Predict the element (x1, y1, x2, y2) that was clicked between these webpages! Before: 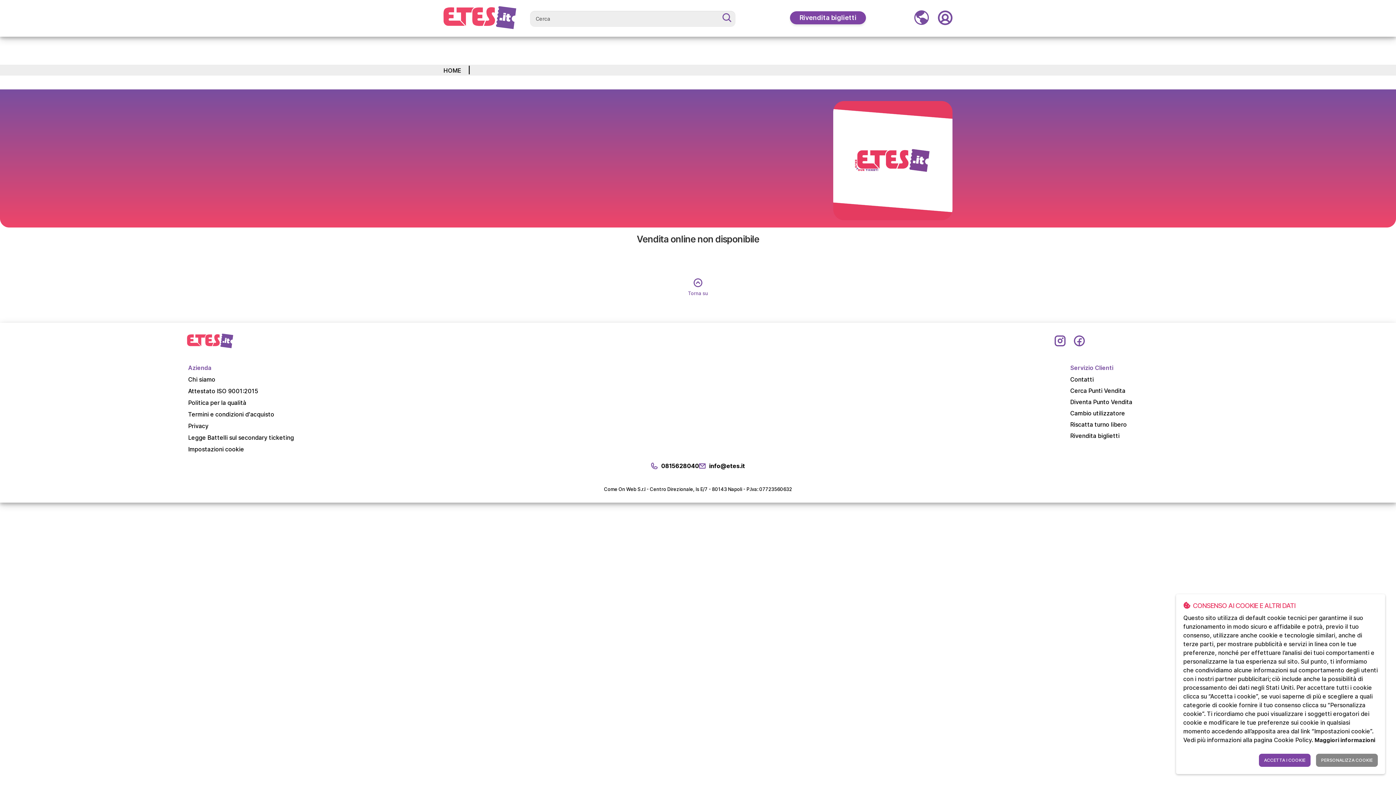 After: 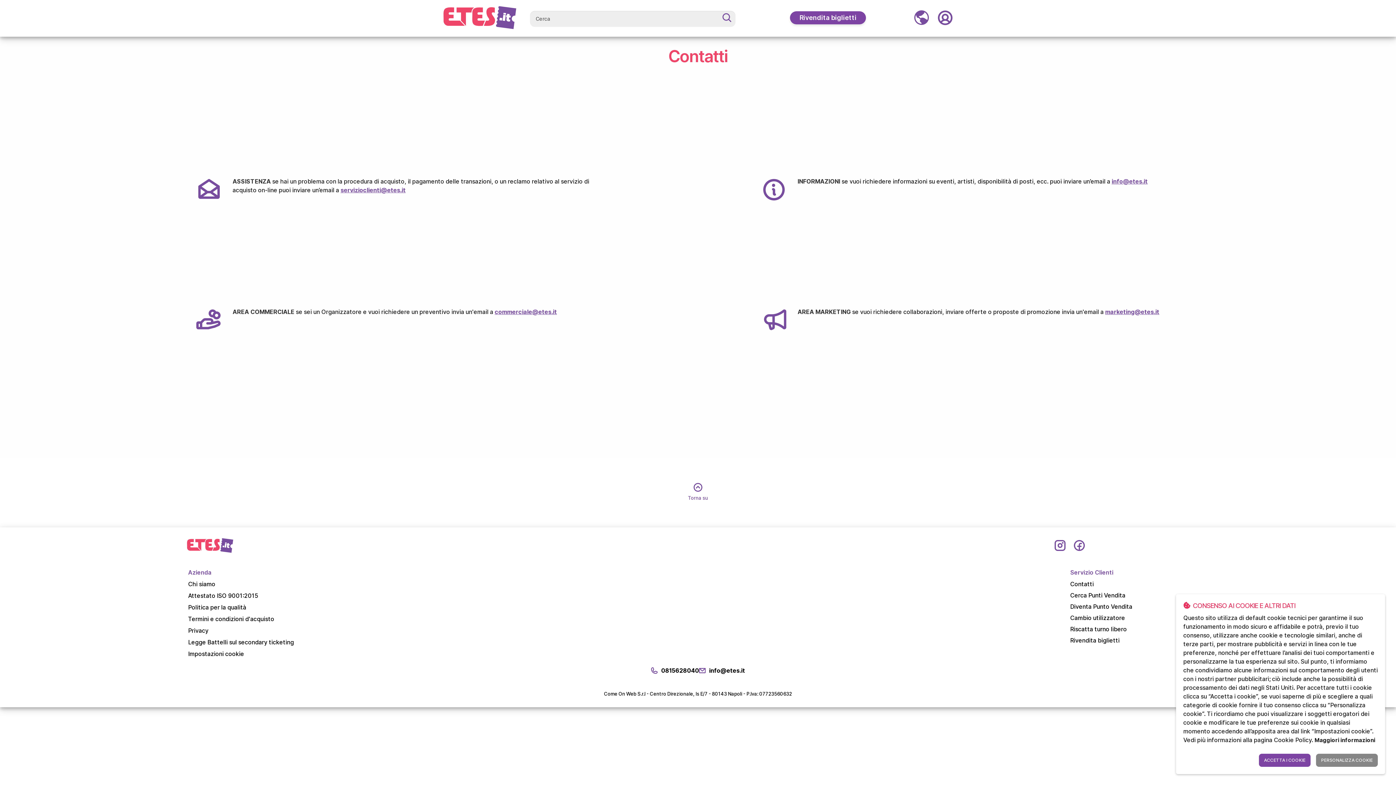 Action: label: Contatti bbox: (1070, 375, 1094, 383)